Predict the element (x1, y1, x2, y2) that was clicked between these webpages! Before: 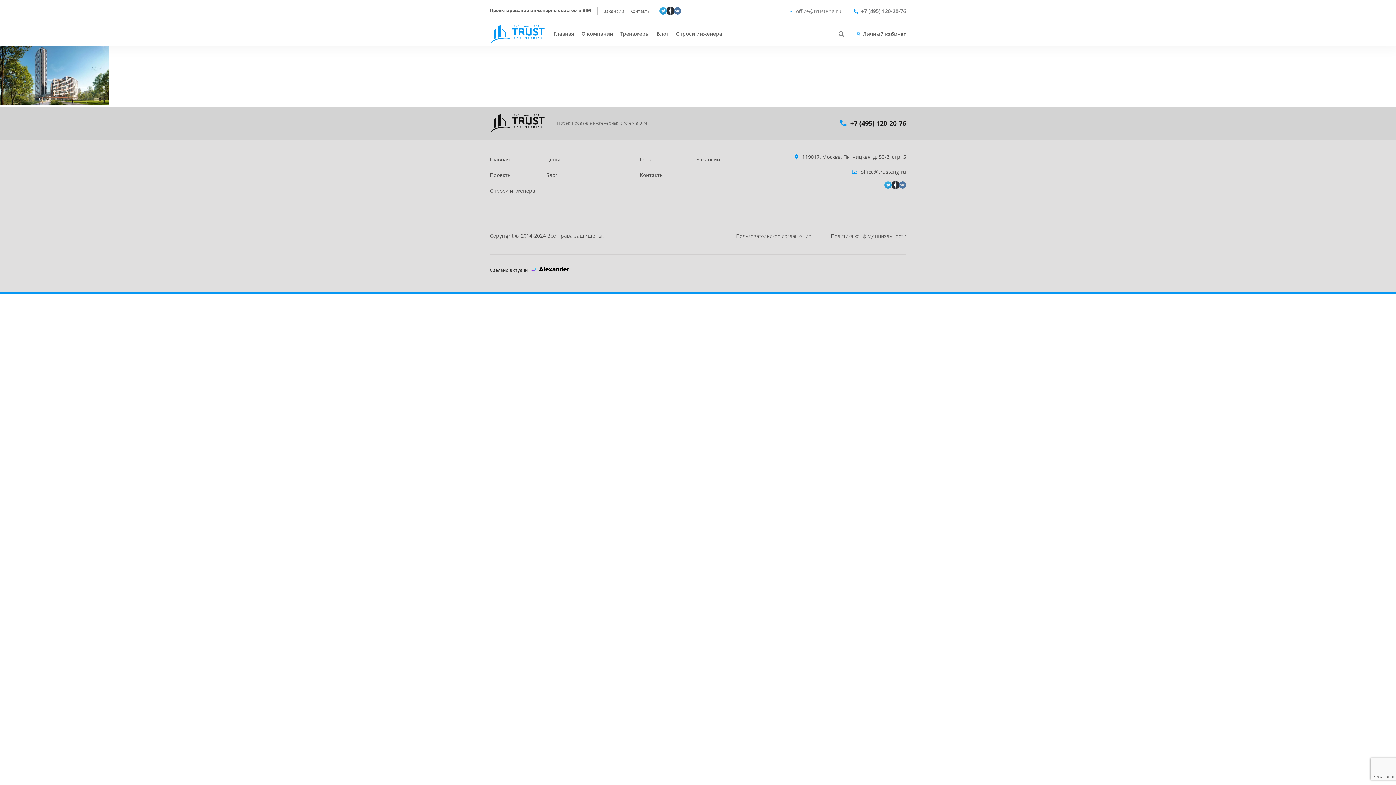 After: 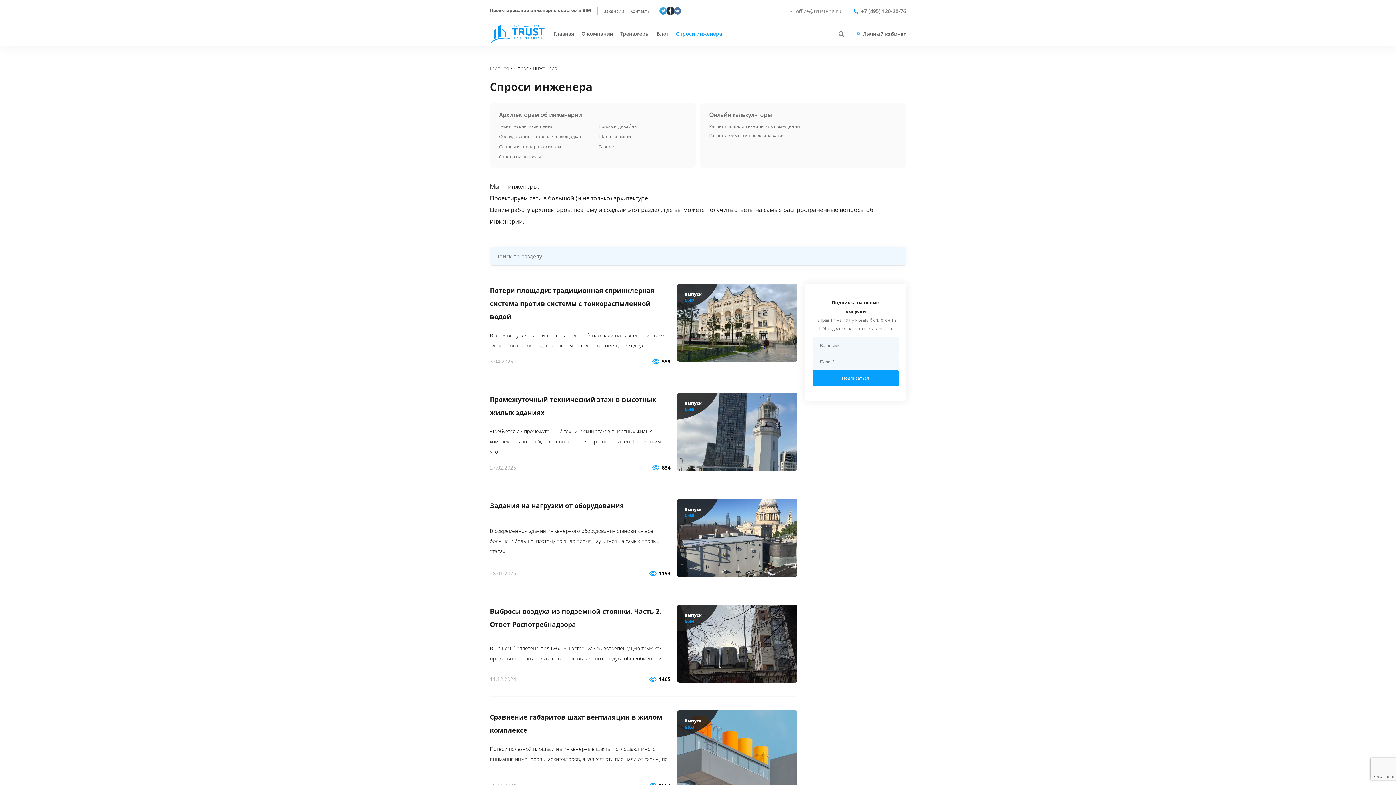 Action: label: Спроси инженера bbox: (672, 22, 726, 45)